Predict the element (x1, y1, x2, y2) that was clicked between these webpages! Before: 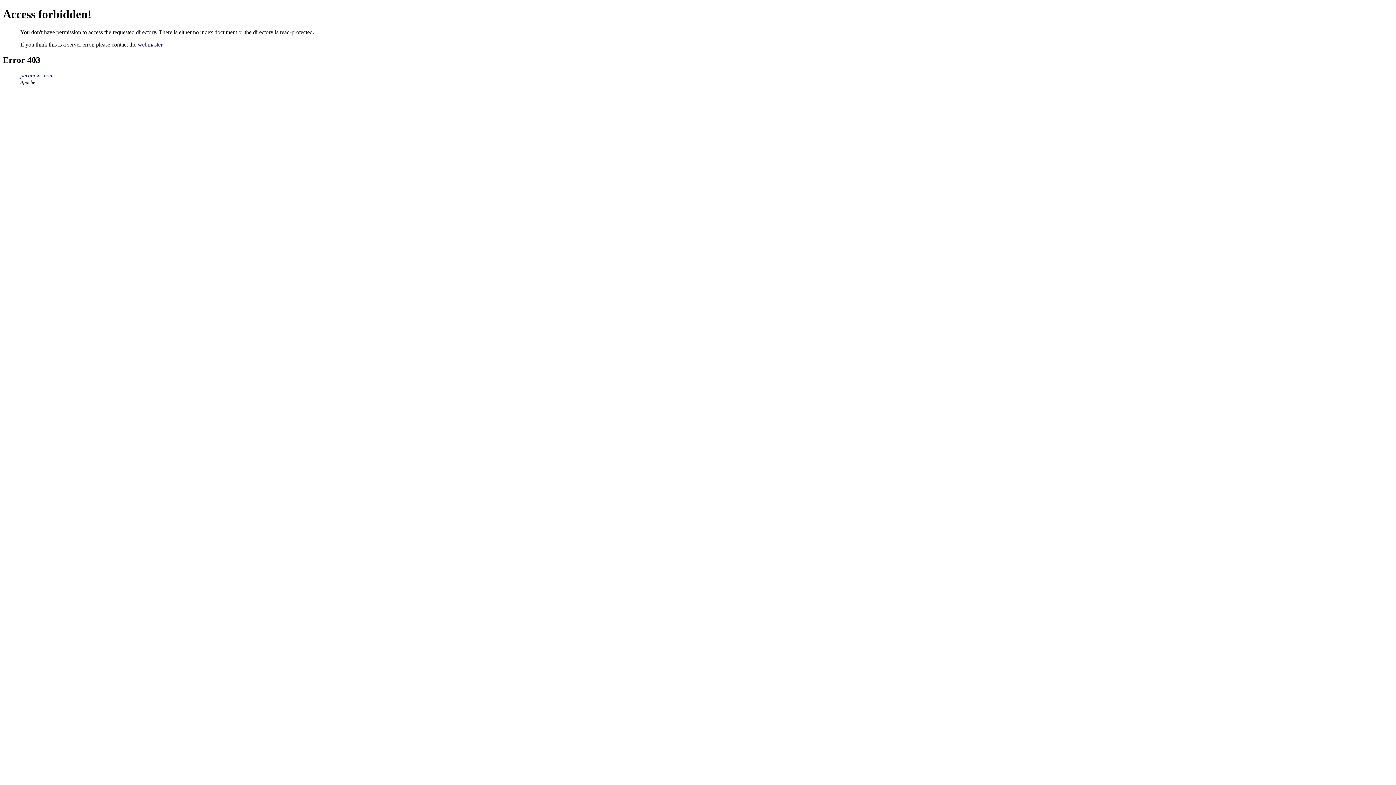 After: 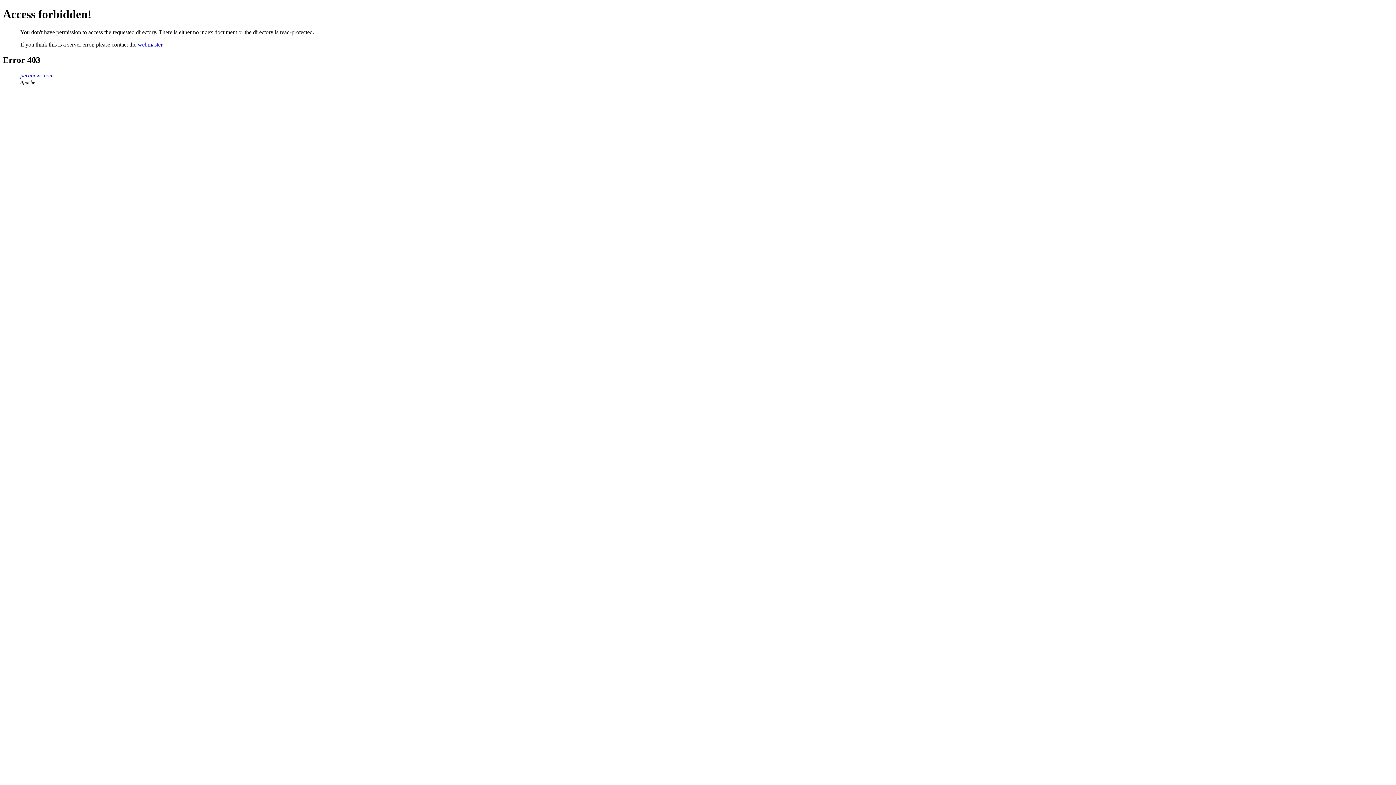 Action: bbox: (20, 72, 53, 78) label: perunews.com